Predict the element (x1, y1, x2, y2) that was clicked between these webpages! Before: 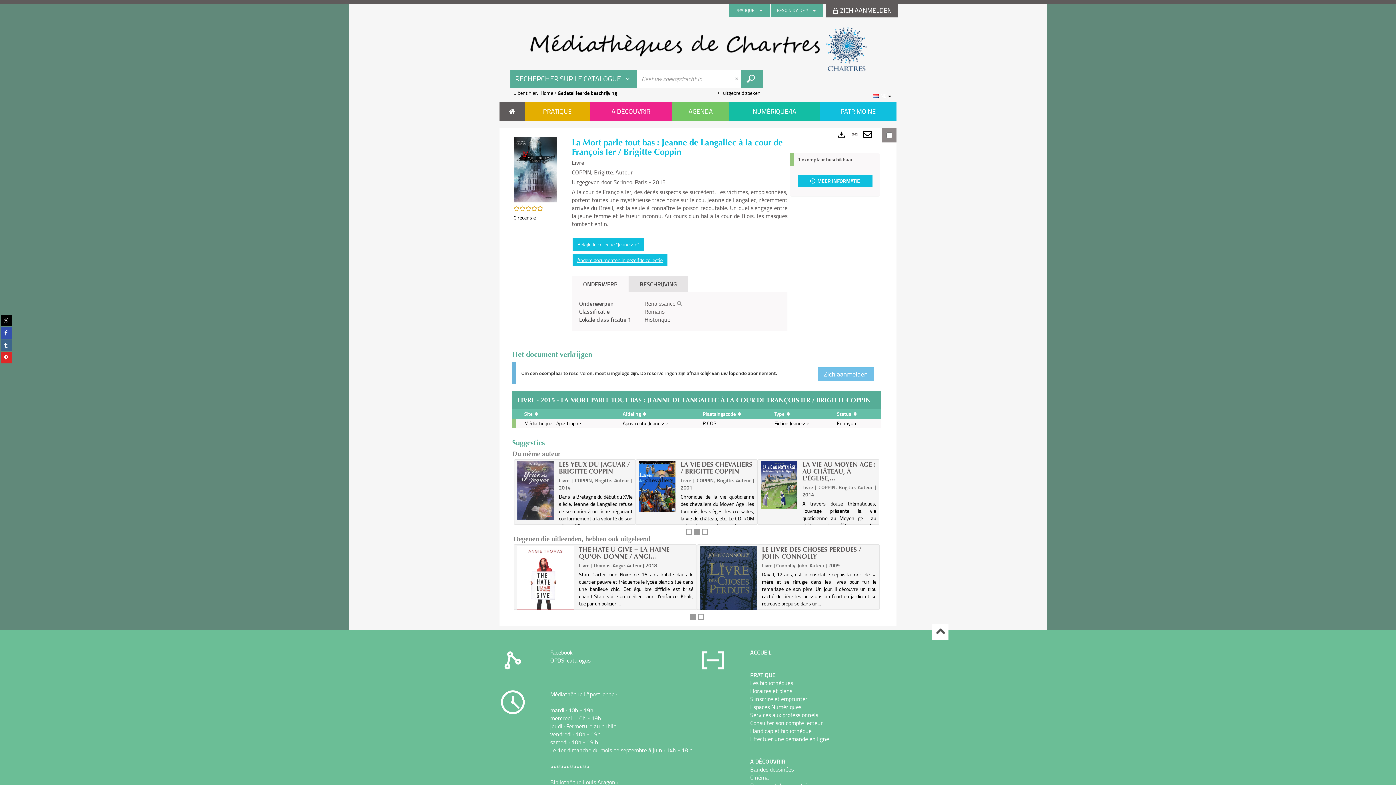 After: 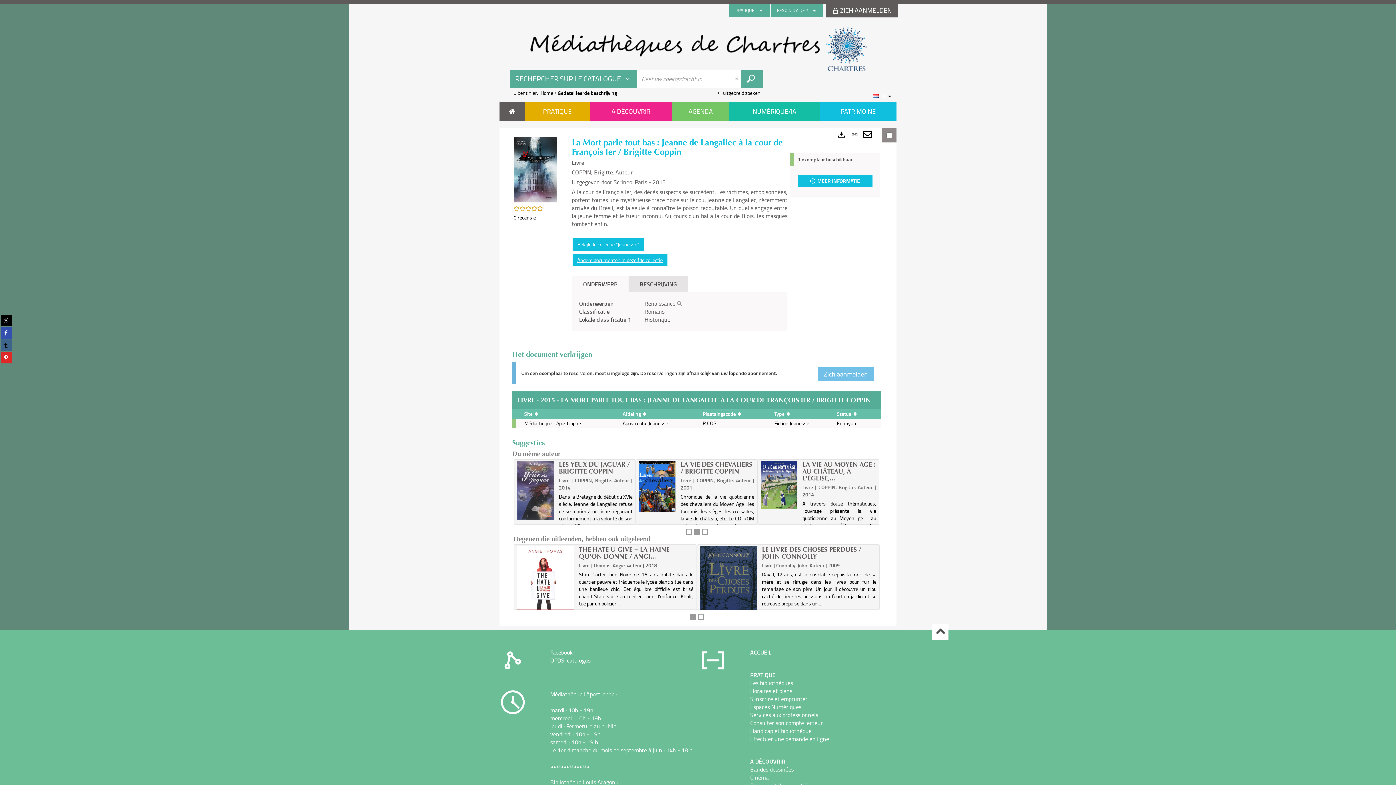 Action: label: Delen op tumblr (Nieuw venster) bbox: (0, 339, 12, 351)